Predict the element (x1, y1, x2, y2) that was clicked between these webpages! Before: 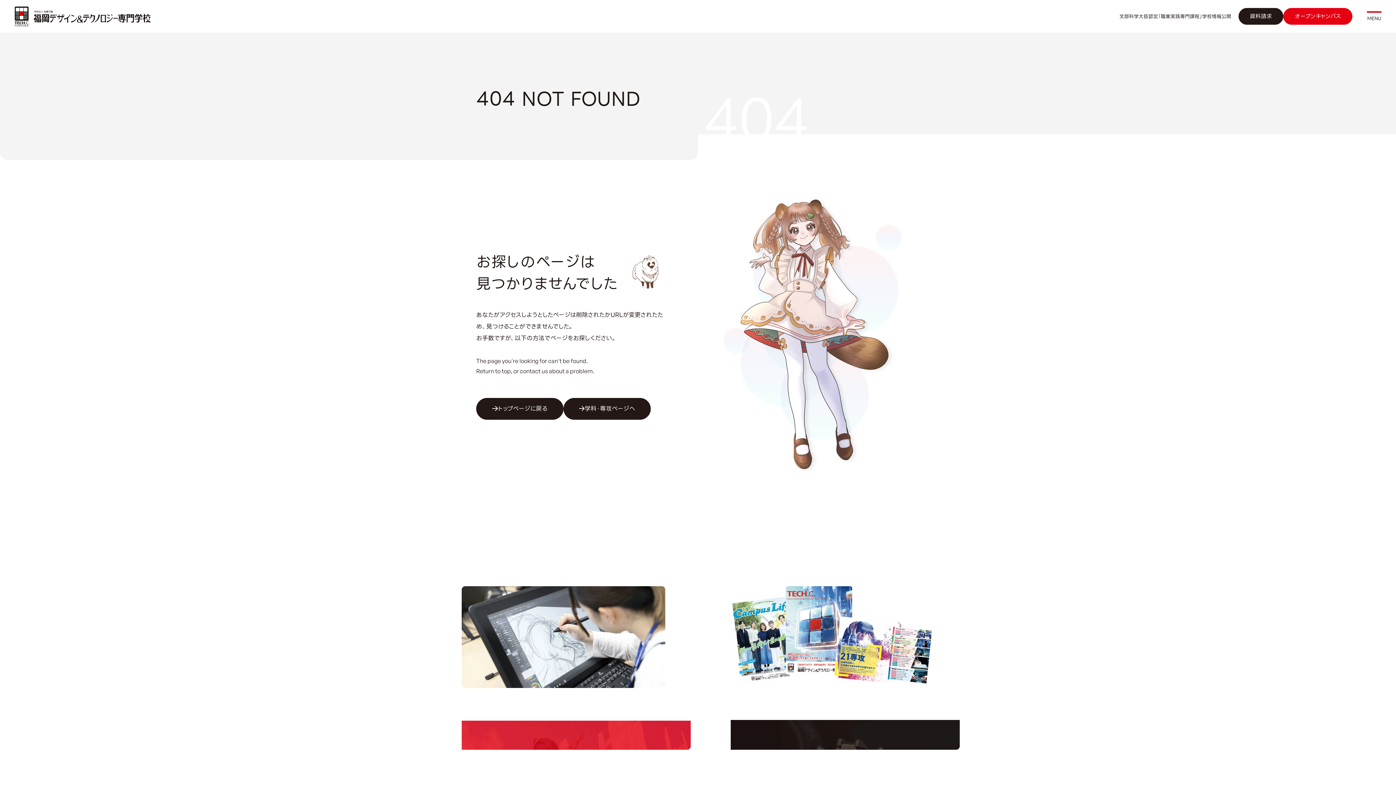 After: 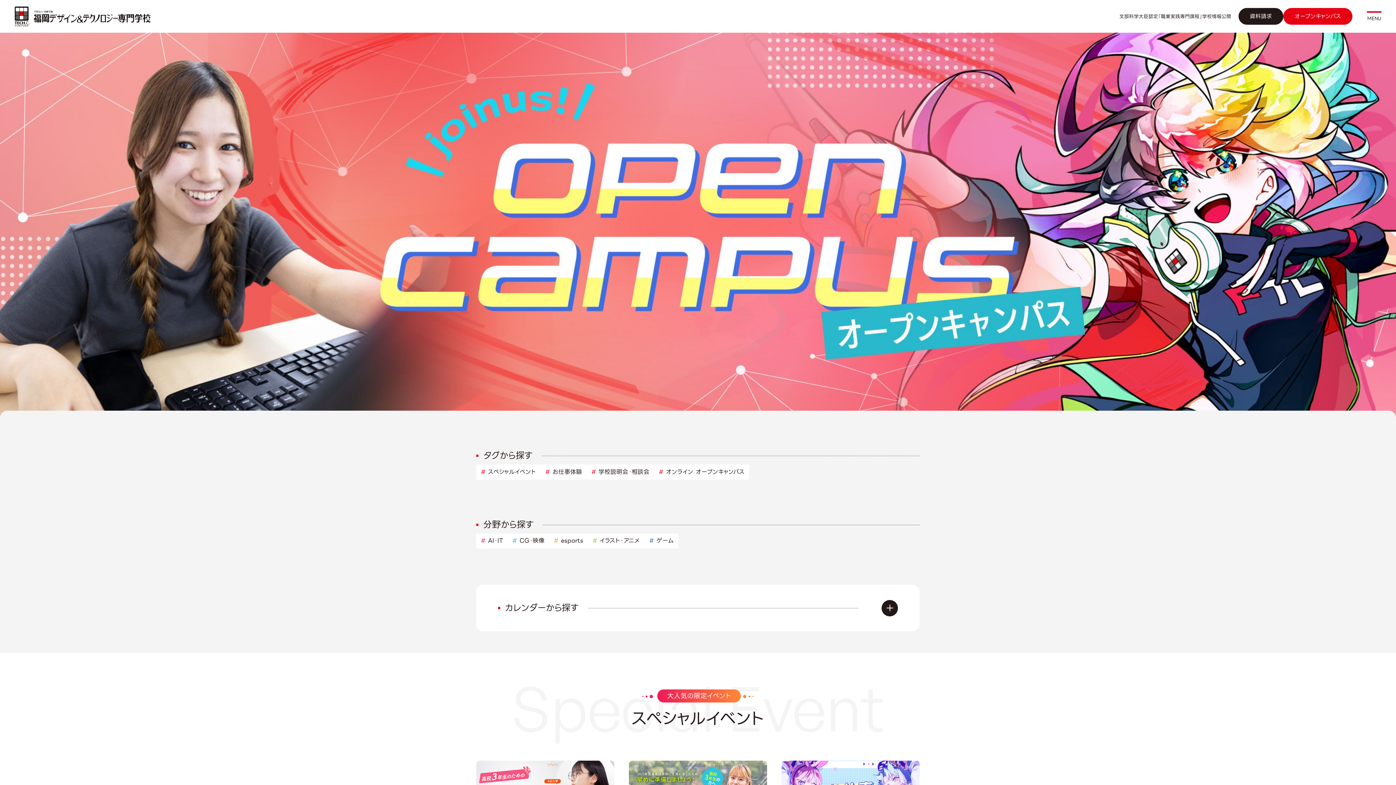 Action: label: OPEN CAMPUS
オープンキャンパス

期間限定のイベントやスペシャルゲストをチェック！
説明会や職業体験もあるので、将来の夢に向き合える！

Open Campus

Open Campus

Open Campus

Open Campus bbox: (436, 518, 690, 750)